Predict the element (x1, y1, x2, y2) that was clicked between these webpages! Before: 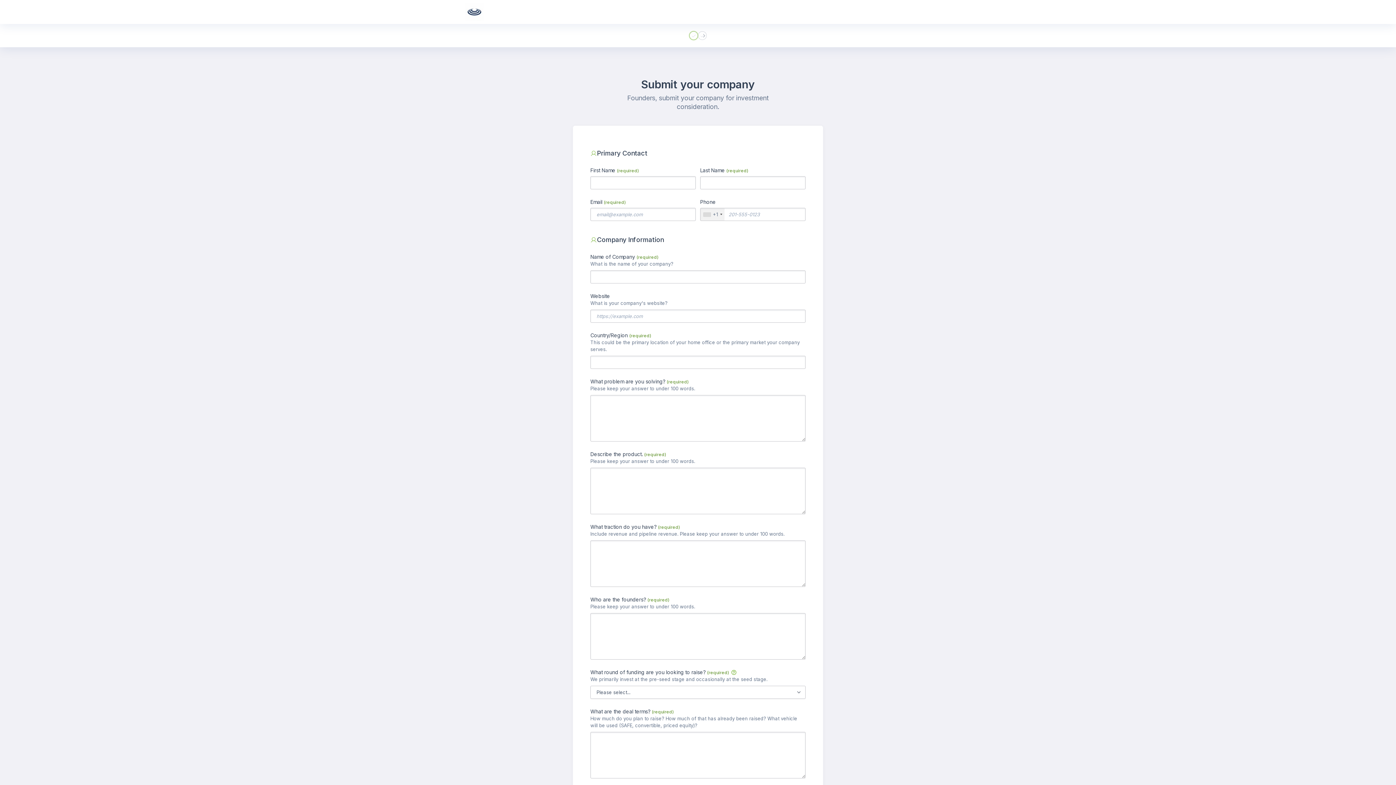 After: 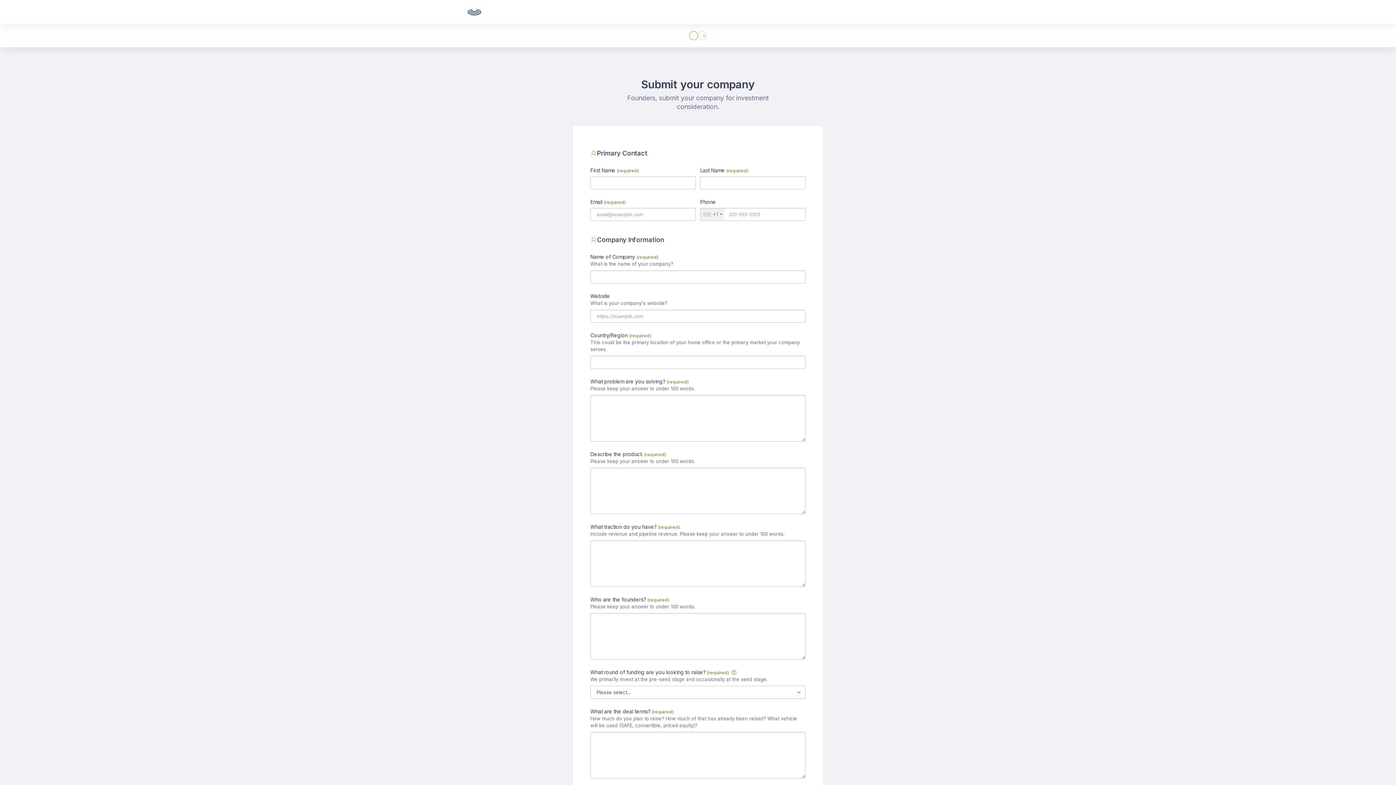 Action: bbox: (465, 2, 483, 21)